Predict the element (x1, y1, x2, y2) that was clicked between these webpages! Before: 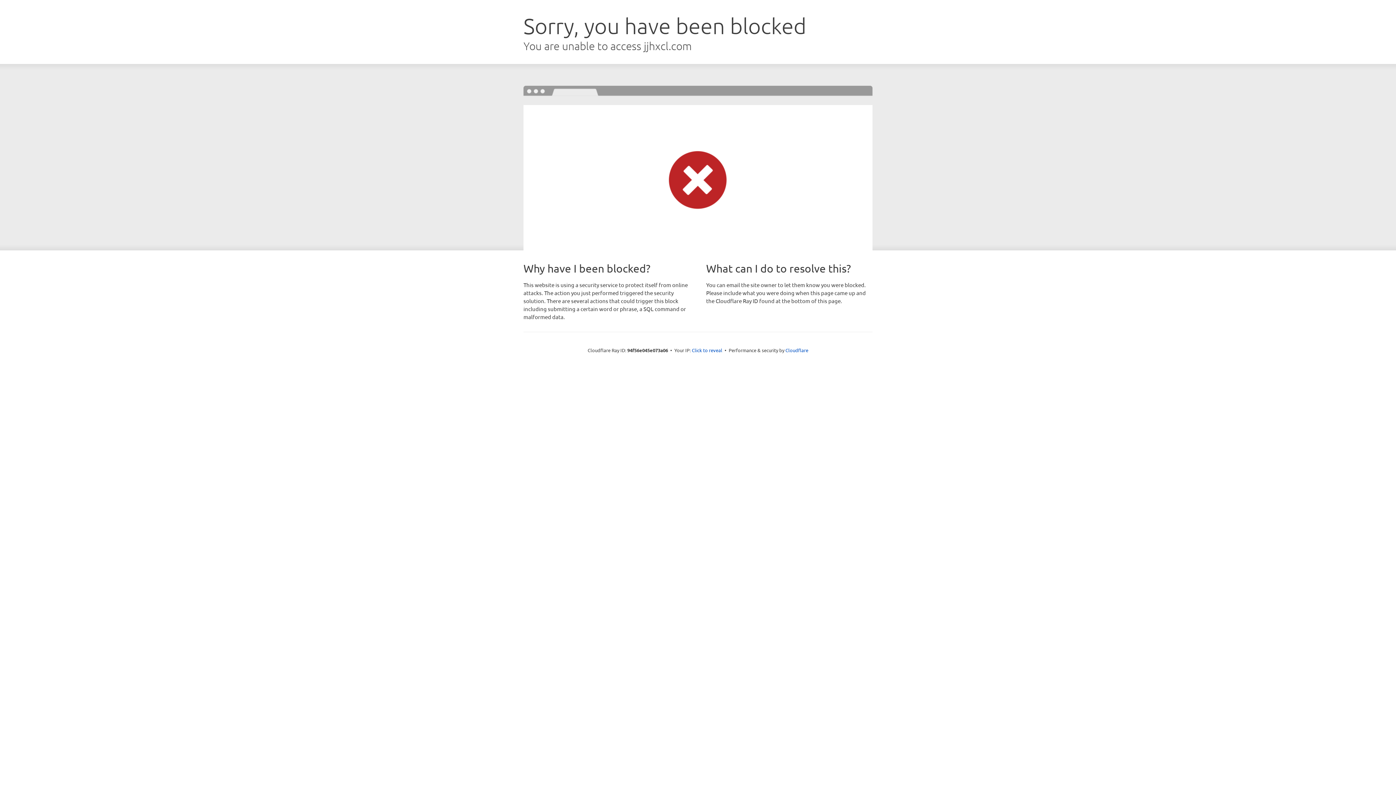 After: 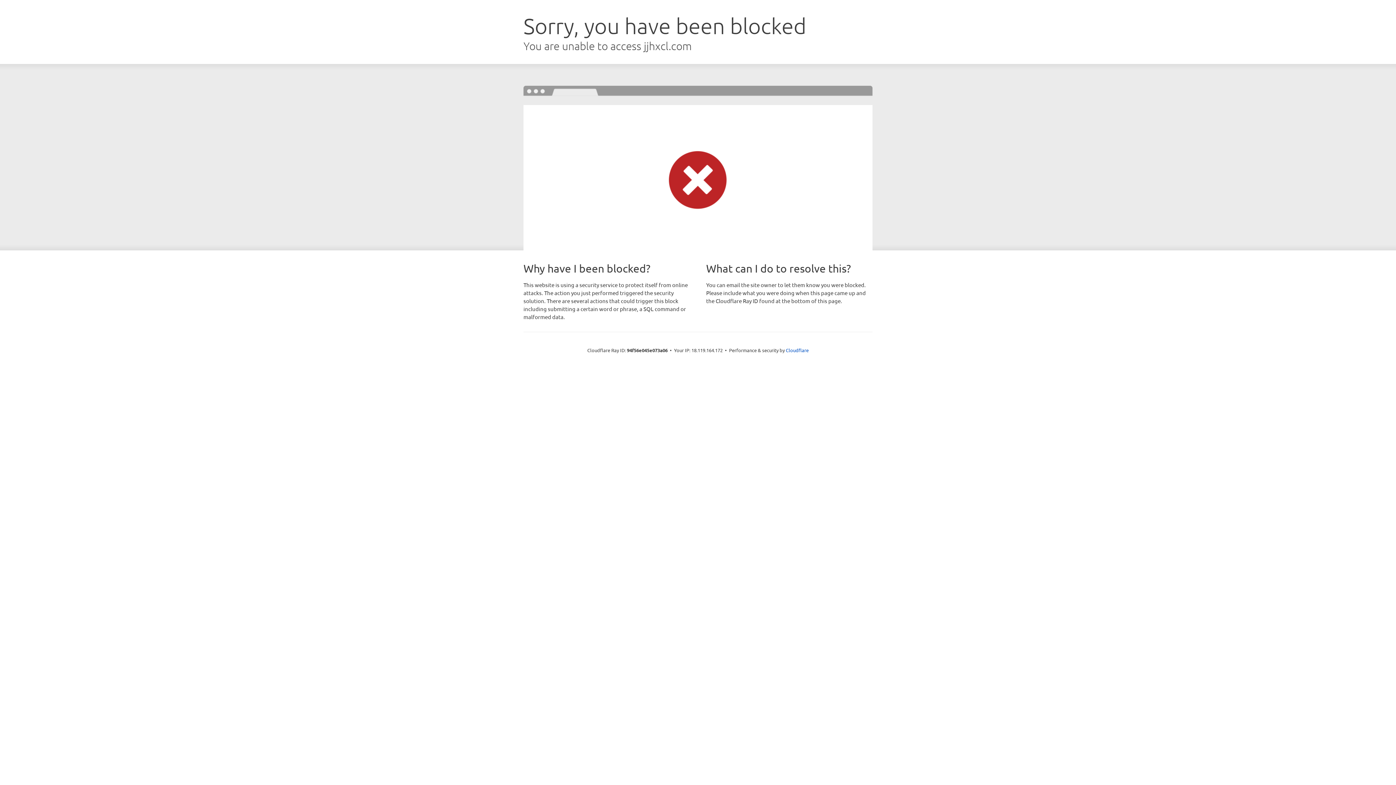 Action: label: Click to reveal bbox: (692, 346, 722, 353)